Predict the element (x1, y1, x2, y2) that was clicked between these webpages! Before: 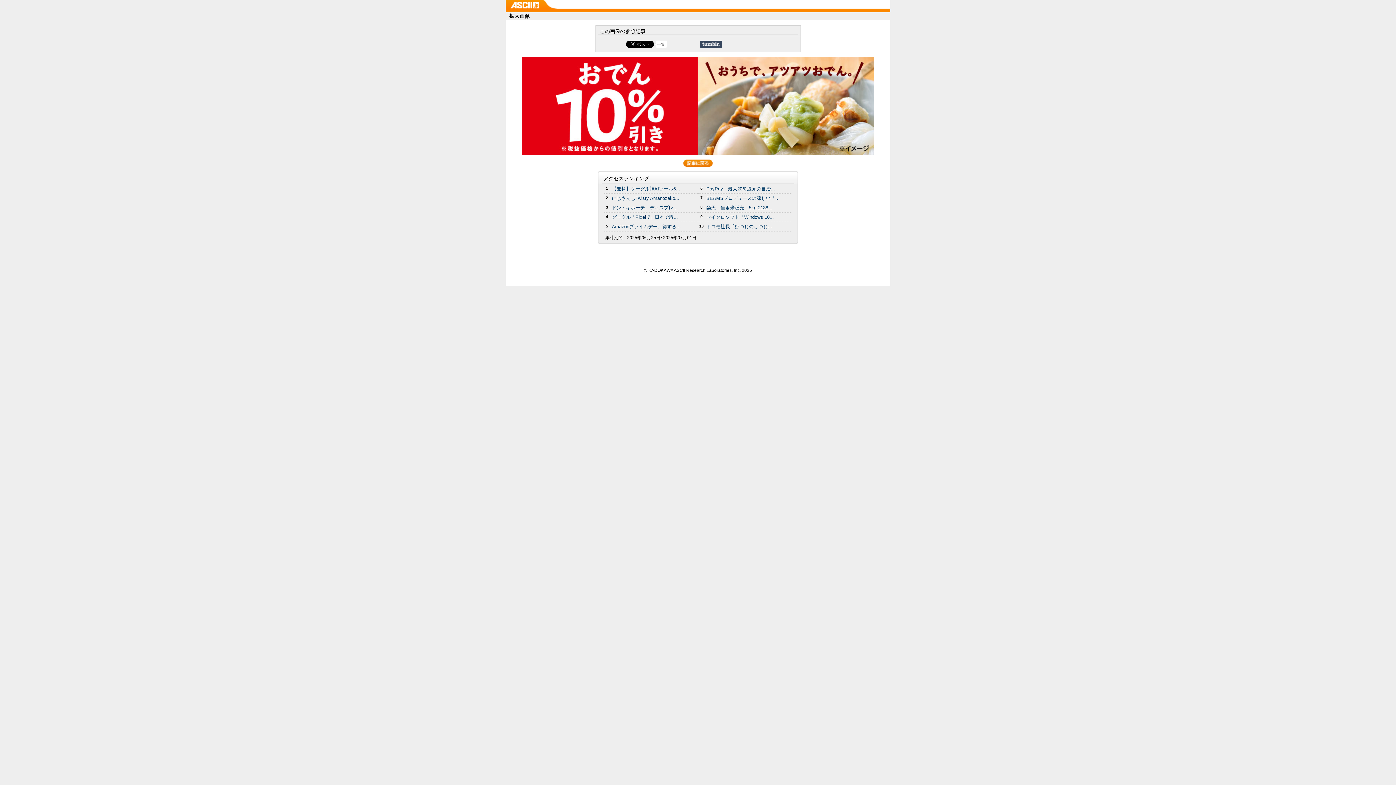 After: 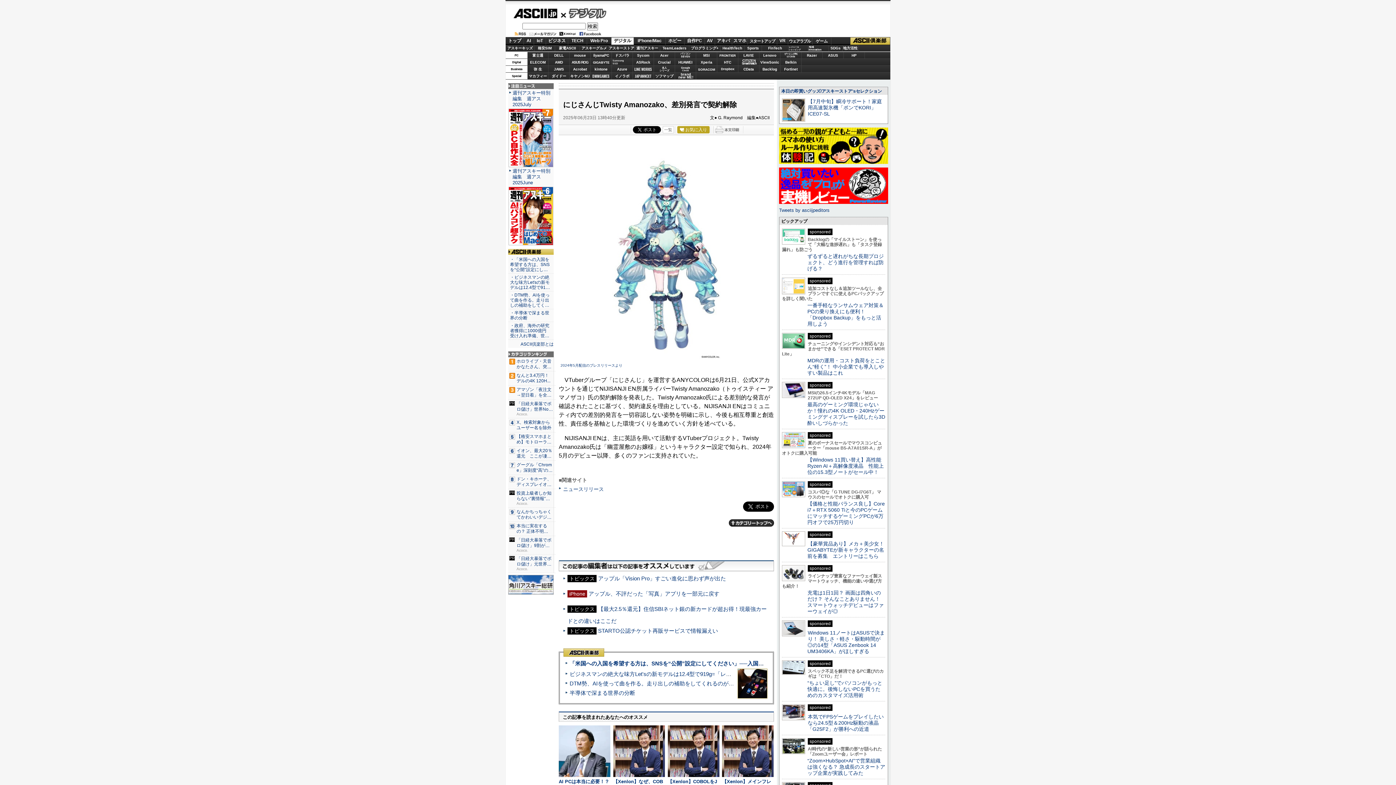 Action: bbox: (612, 195, 679, 201) label: にじさんじTwisty Amanozako...